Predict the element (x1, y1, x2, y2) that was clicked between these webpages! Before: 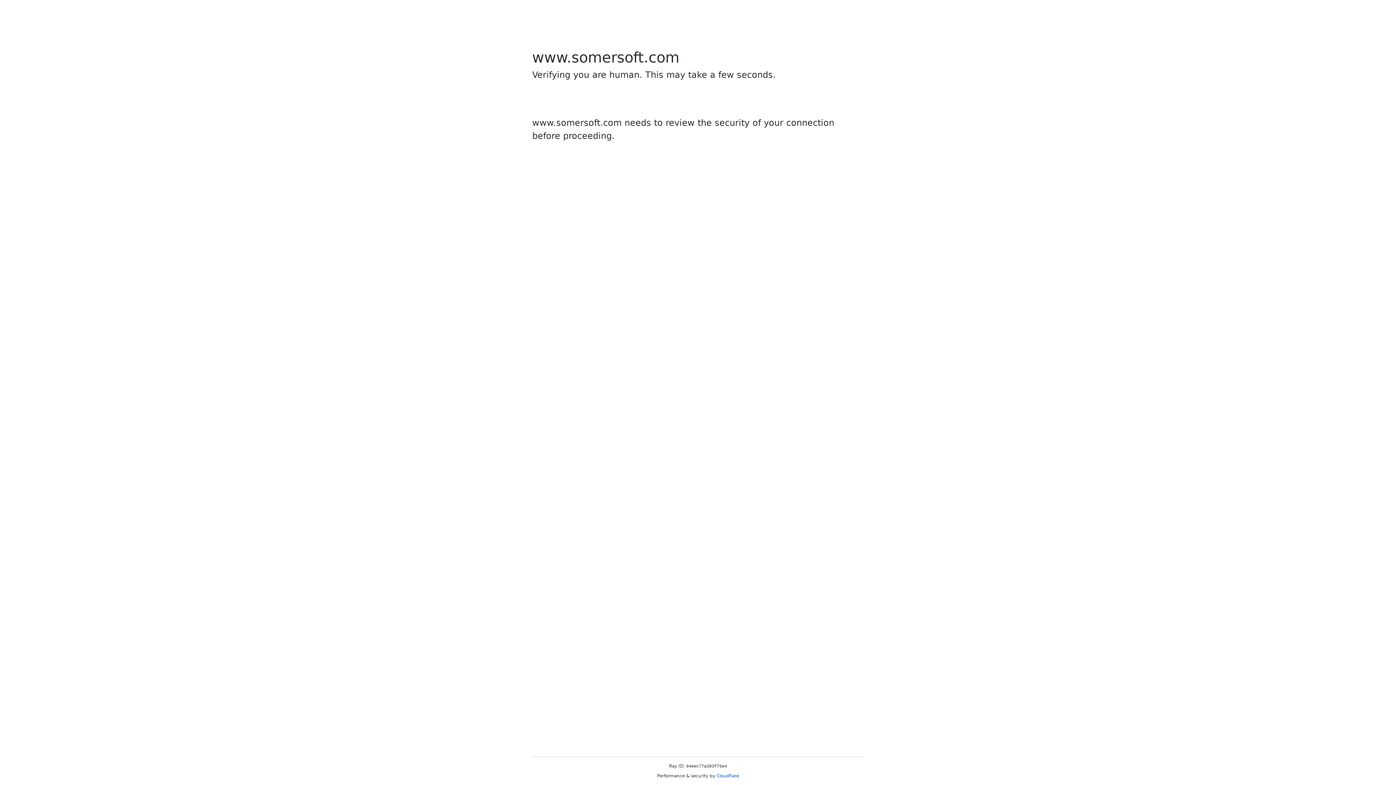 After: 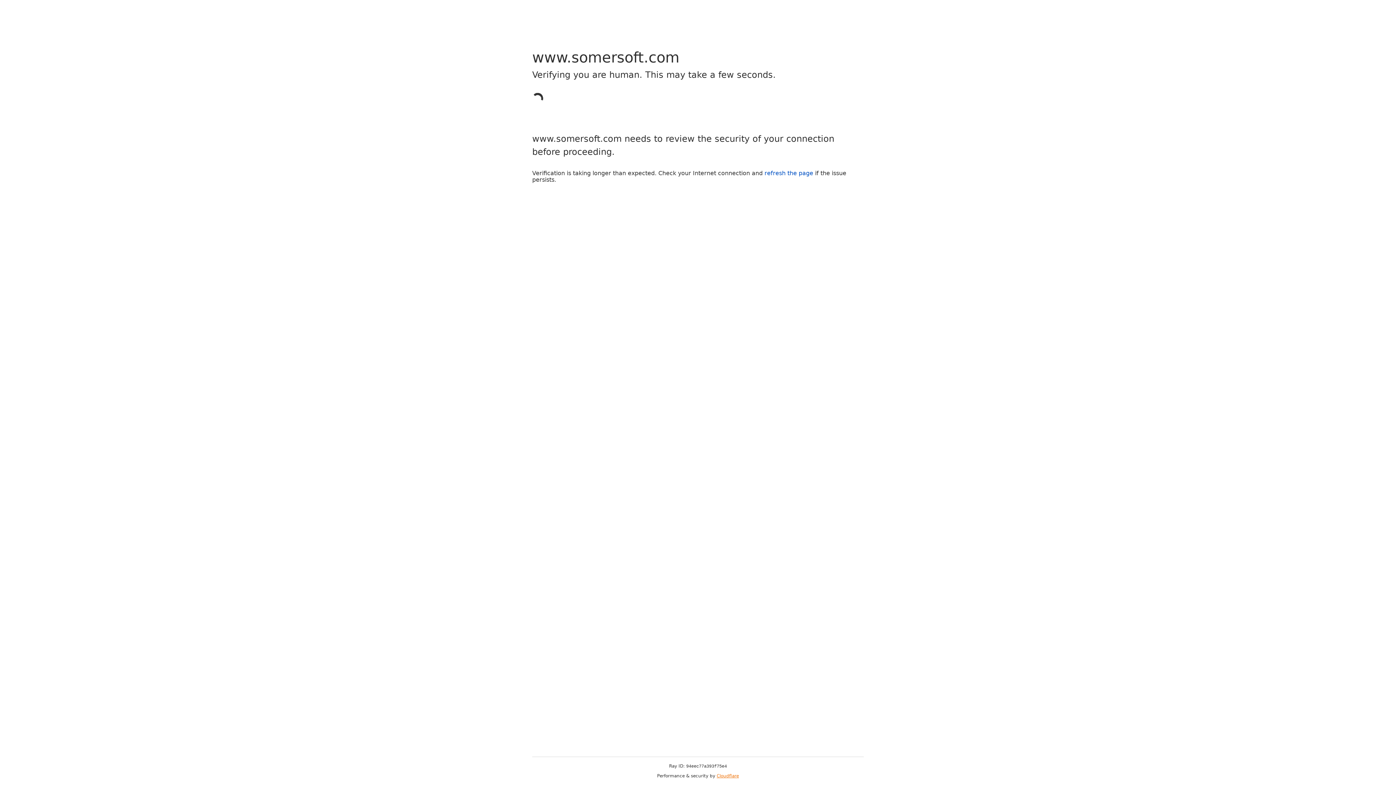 Action: label: Cloudflare bbox: (716, 773, 739, 778)